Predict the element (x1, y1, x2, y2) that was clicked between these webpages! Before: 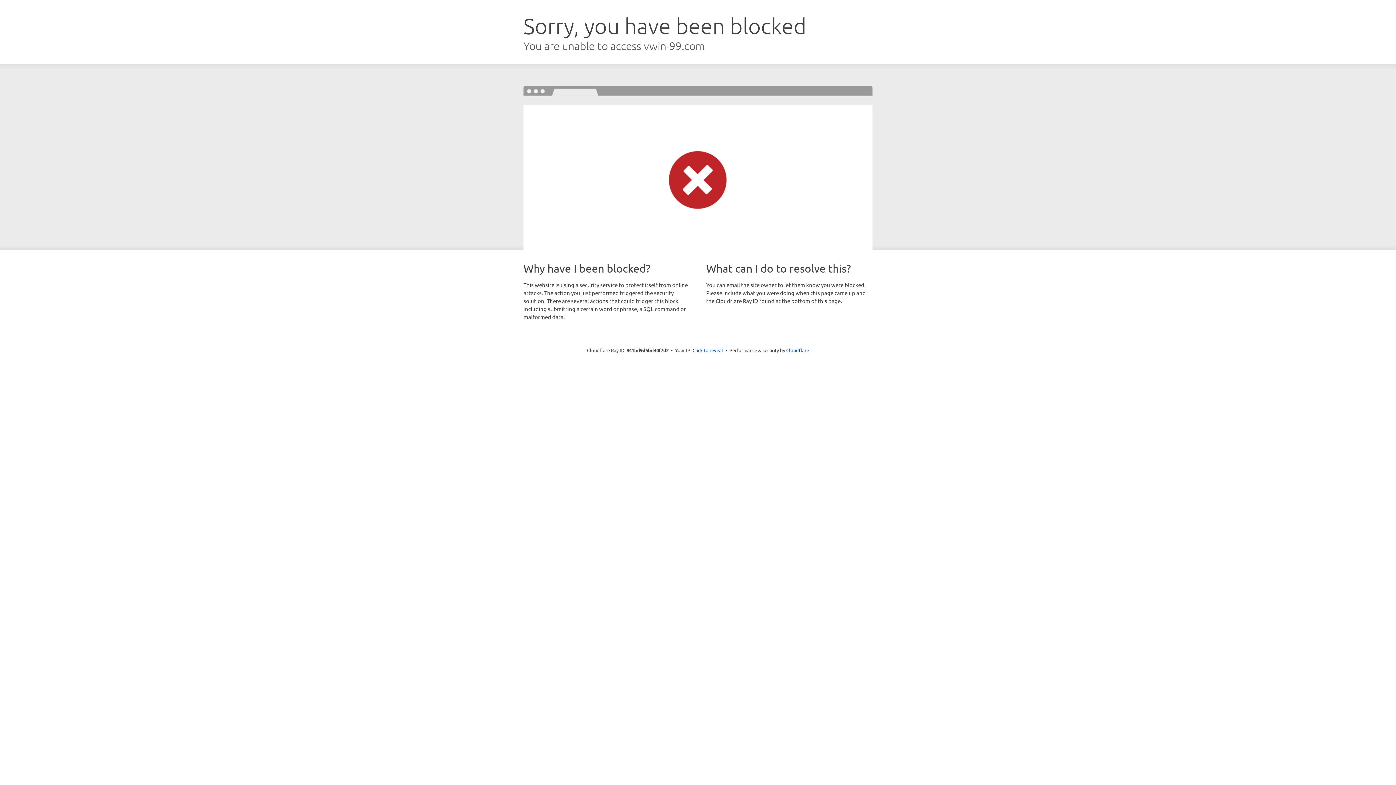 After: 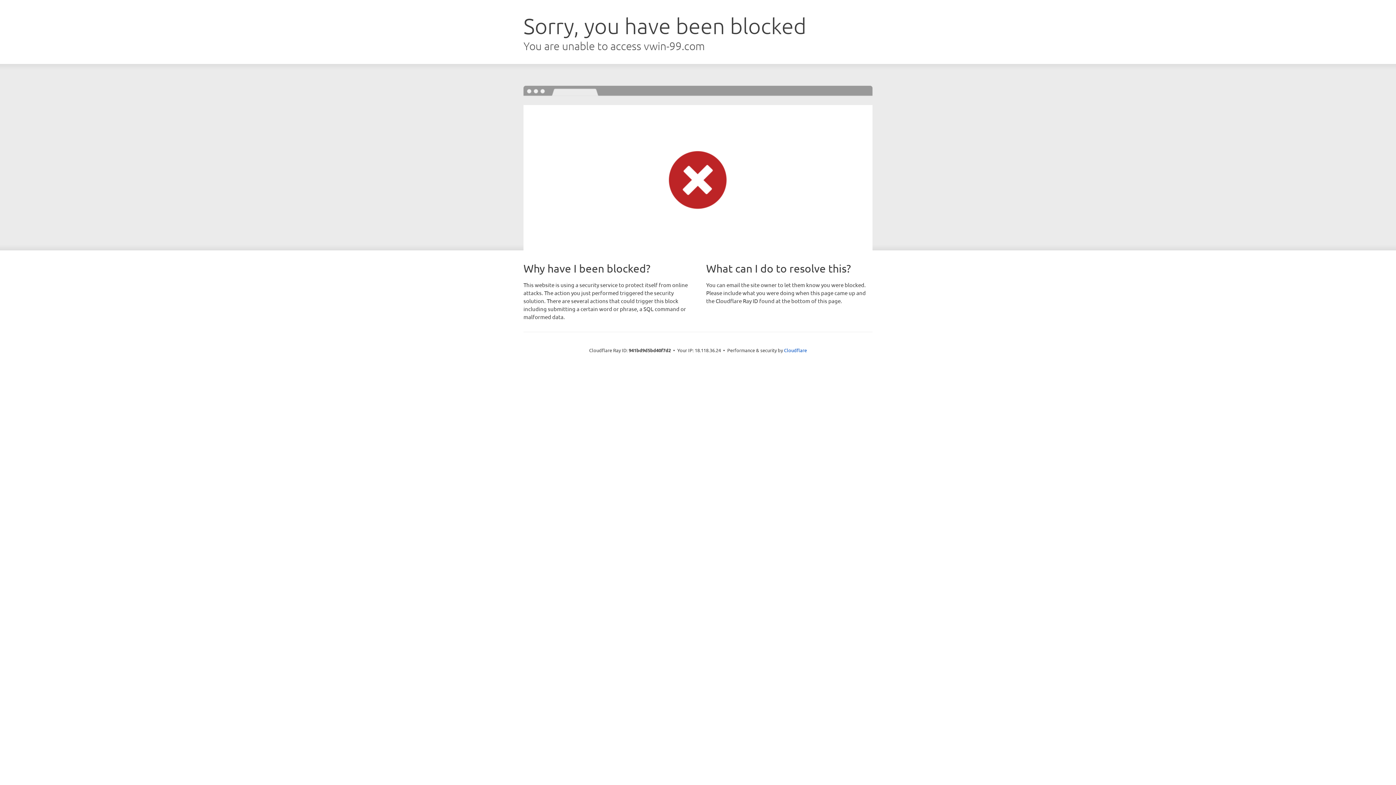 Action: label: Click to reveal bbox: (692, 346, 723, 353)